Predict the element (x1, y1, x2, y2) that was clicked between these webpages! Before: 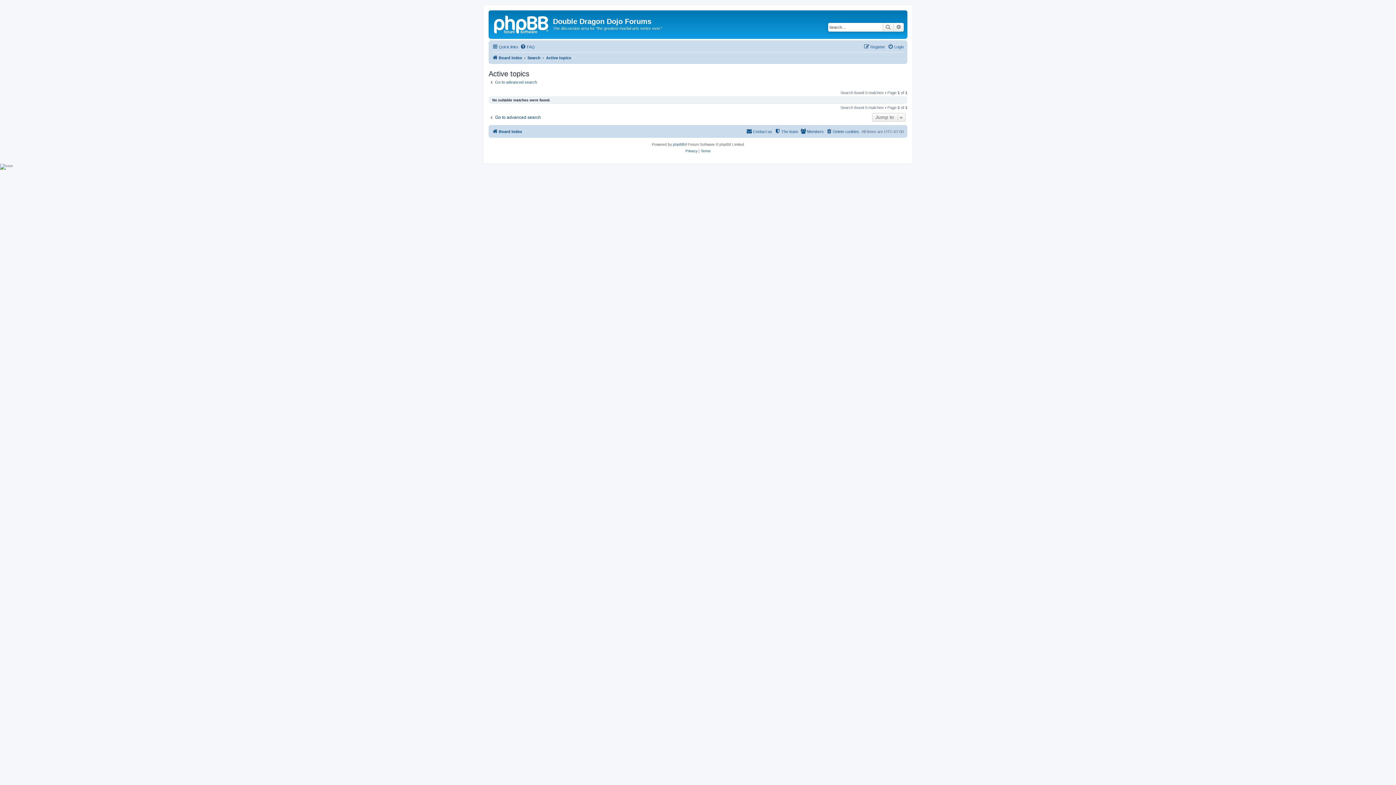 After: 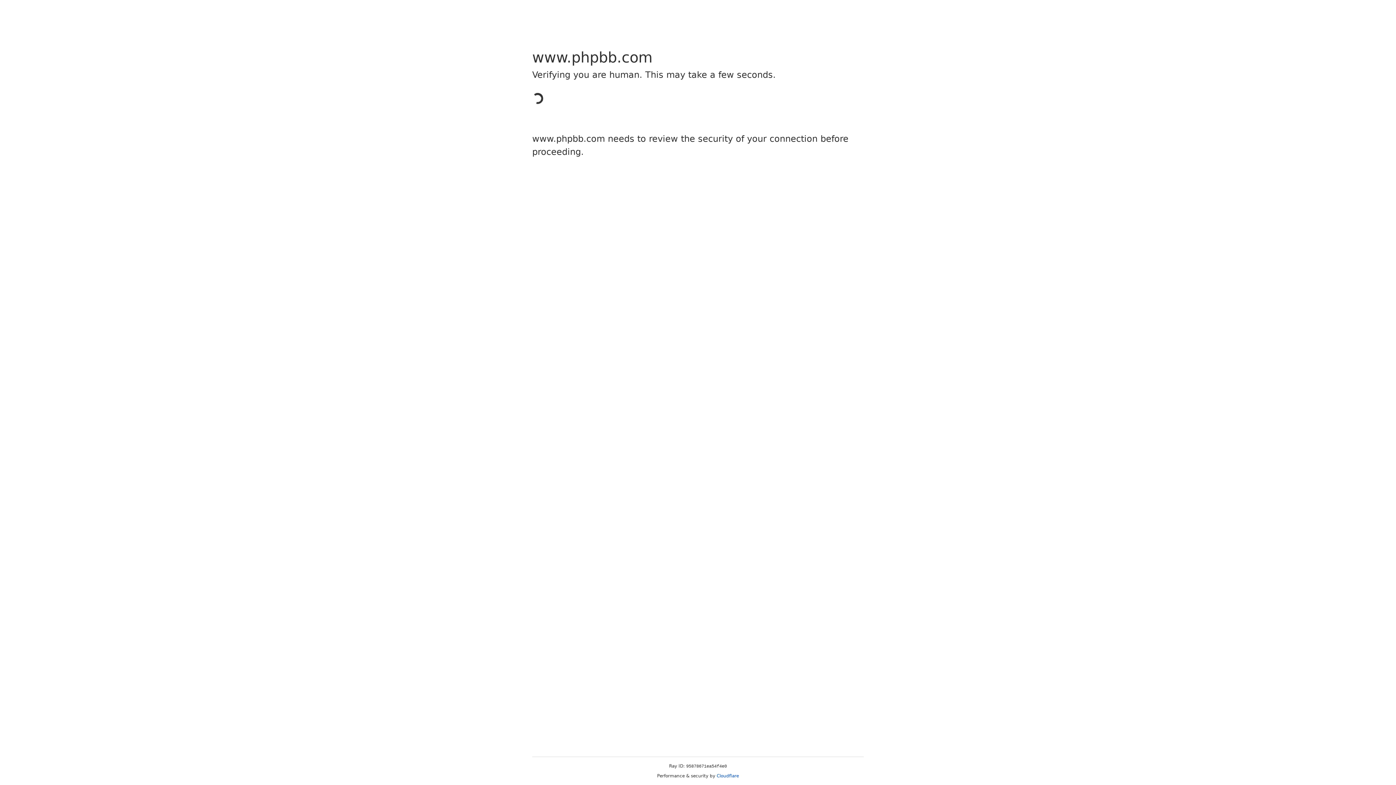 Action: bbox: (673, 141, 684, 148) label: phpBB